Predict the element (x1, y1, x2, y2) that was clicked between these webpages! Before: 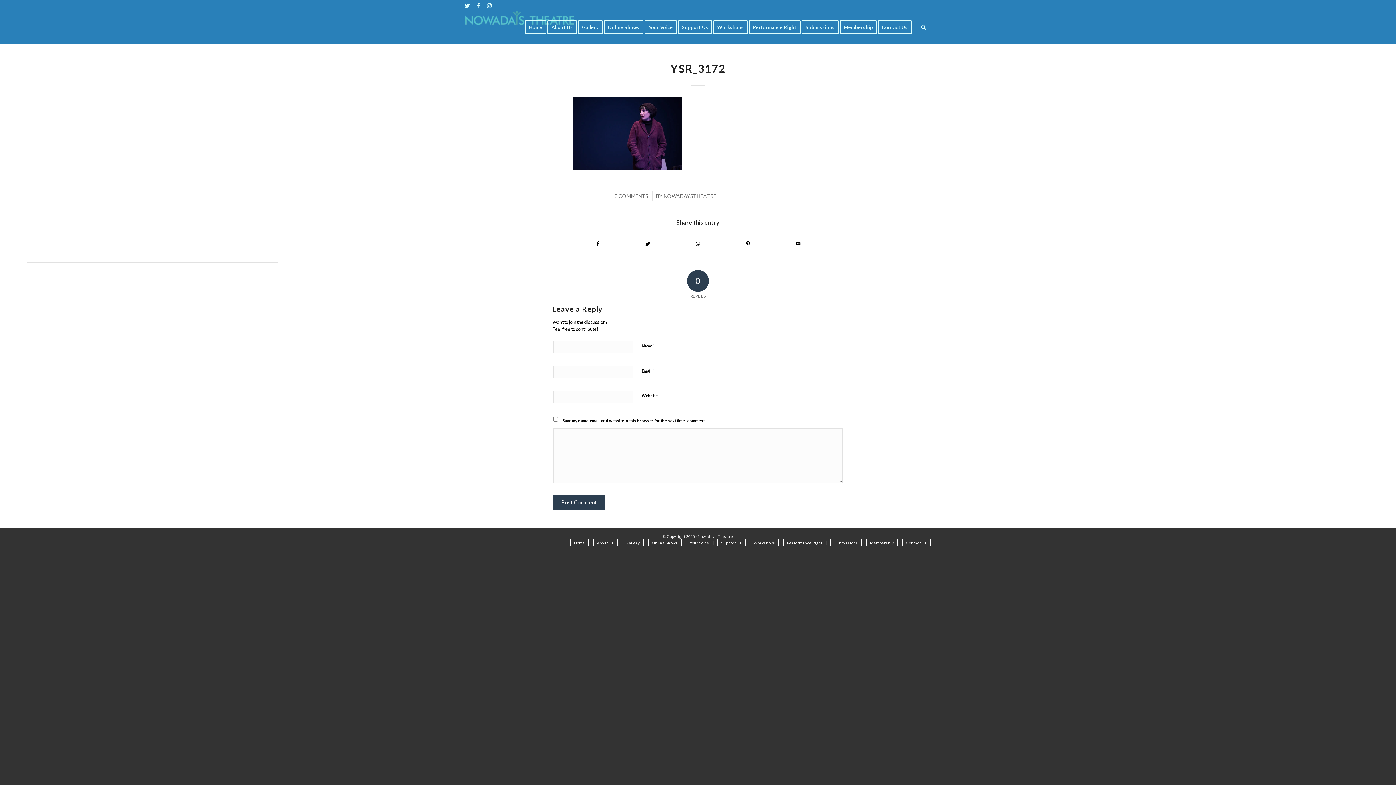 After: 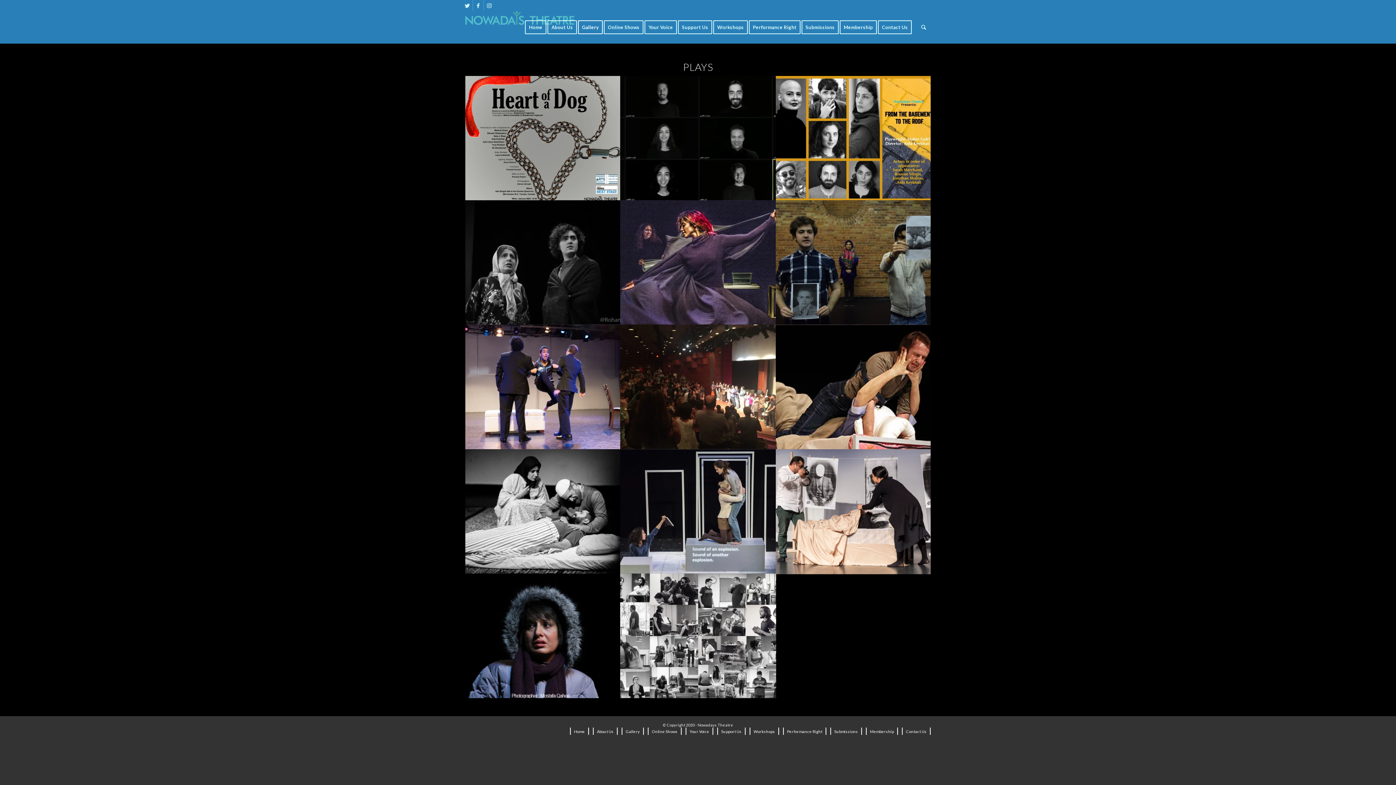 Action: bbox: (621, 536, 644, 549) label: Gallery